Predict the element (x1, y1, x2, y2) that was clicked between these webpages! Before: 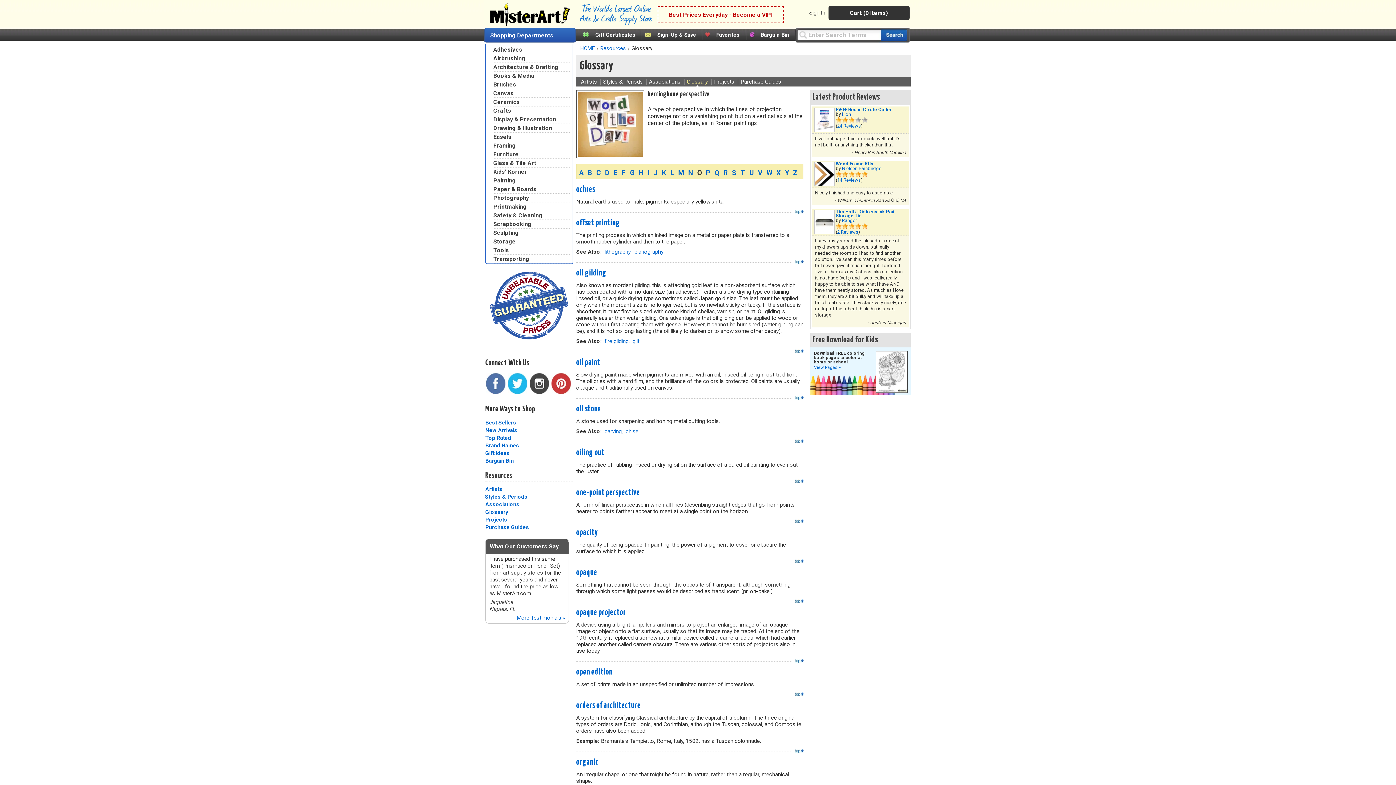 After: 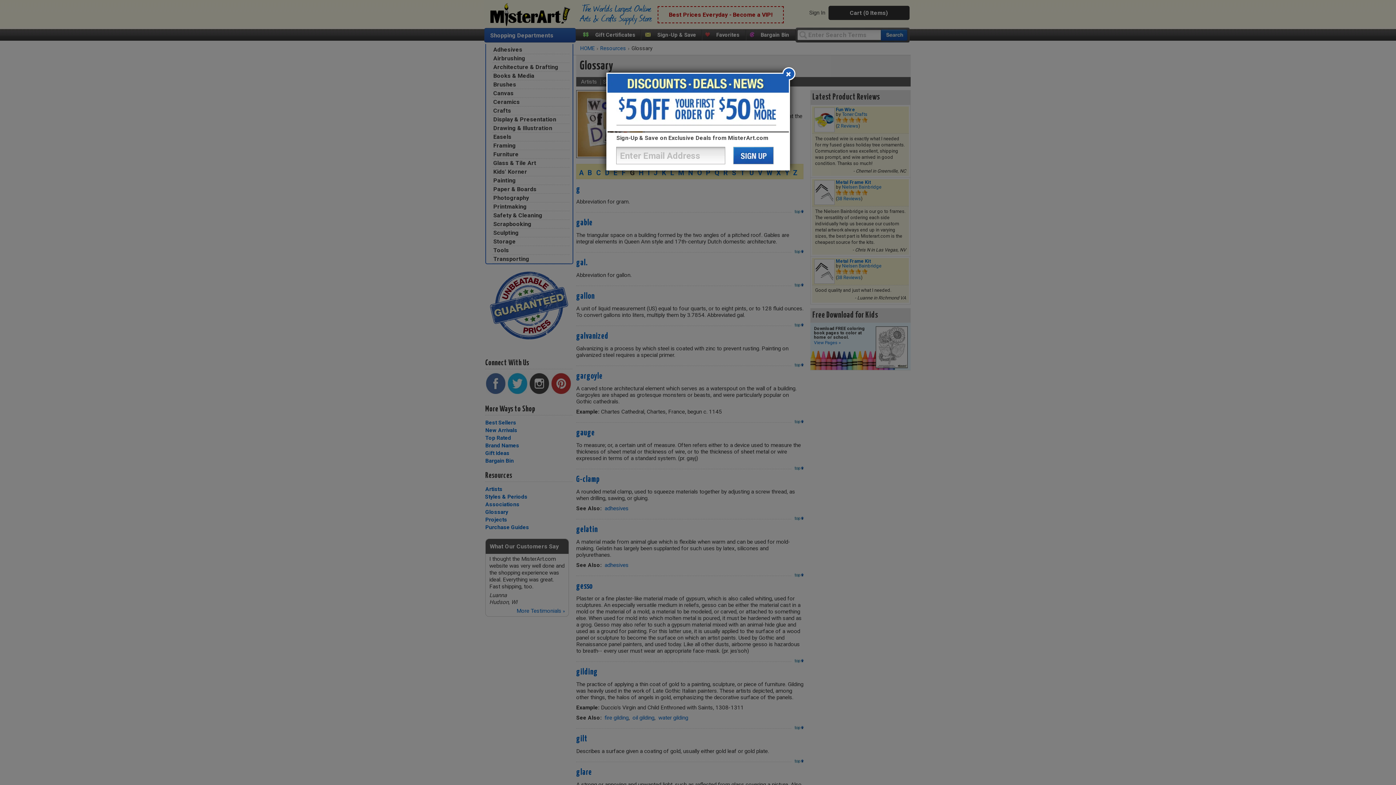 Action: bbox: (630, 168, 634, 177) label: G